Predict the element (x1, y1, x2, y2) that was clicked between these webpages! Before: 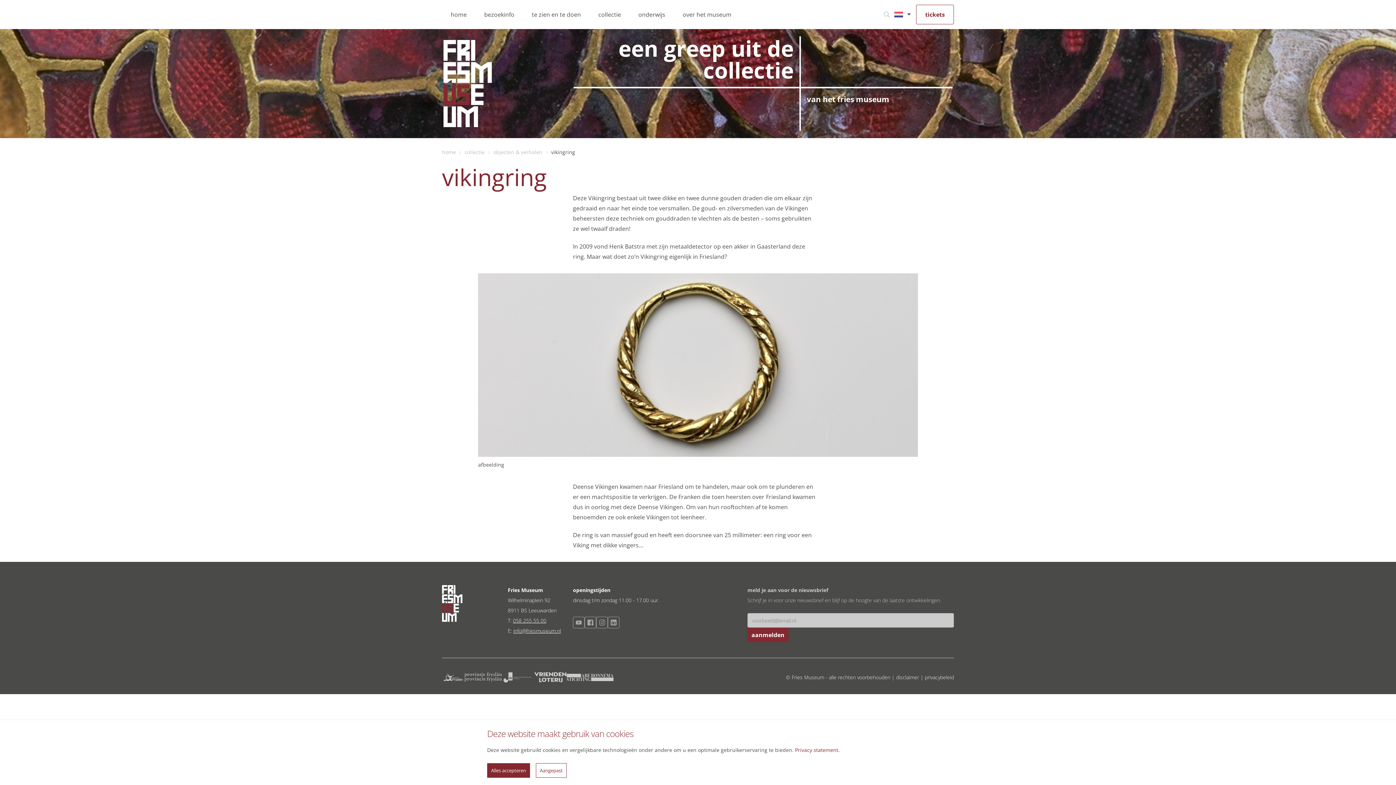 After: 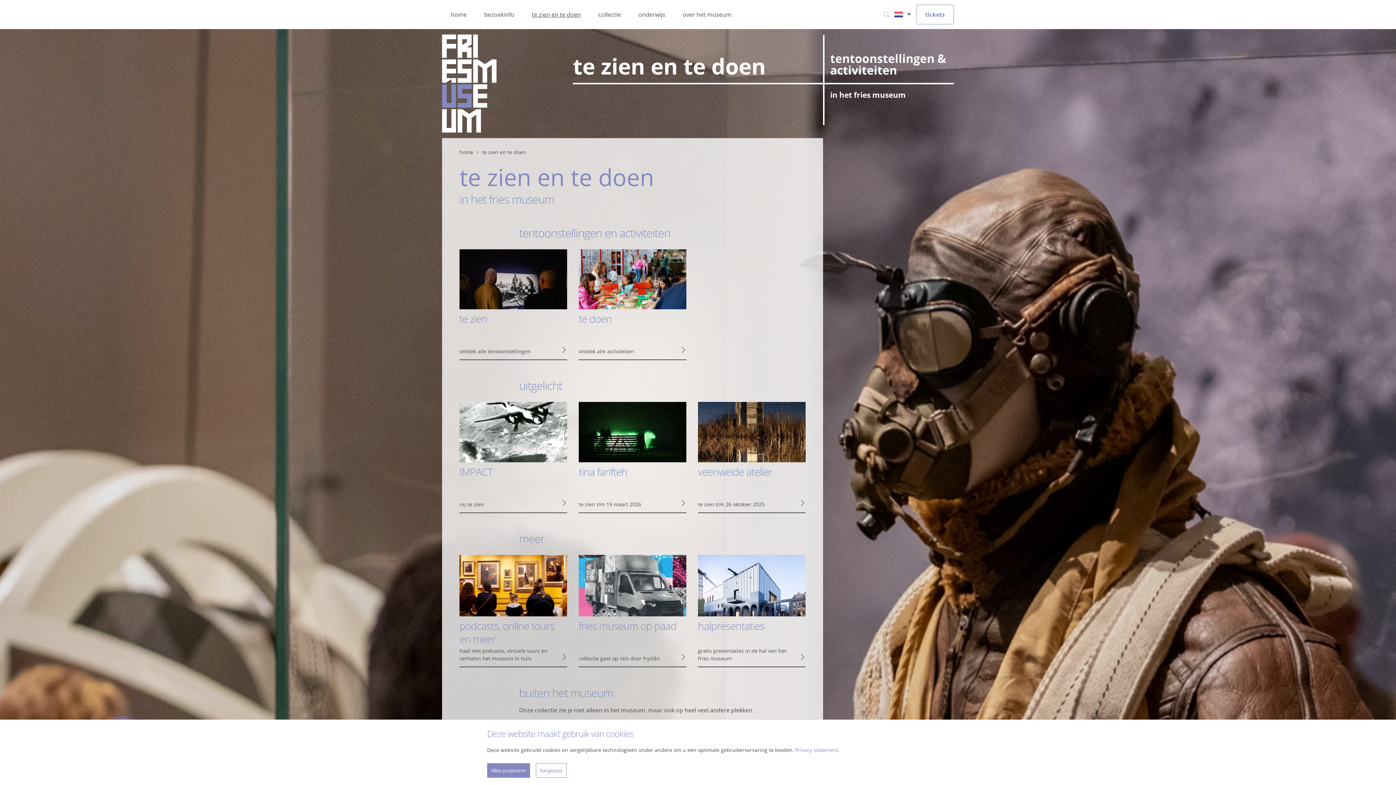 Action: label: te zien en te doen bbox: (523, 0, 589, 29)